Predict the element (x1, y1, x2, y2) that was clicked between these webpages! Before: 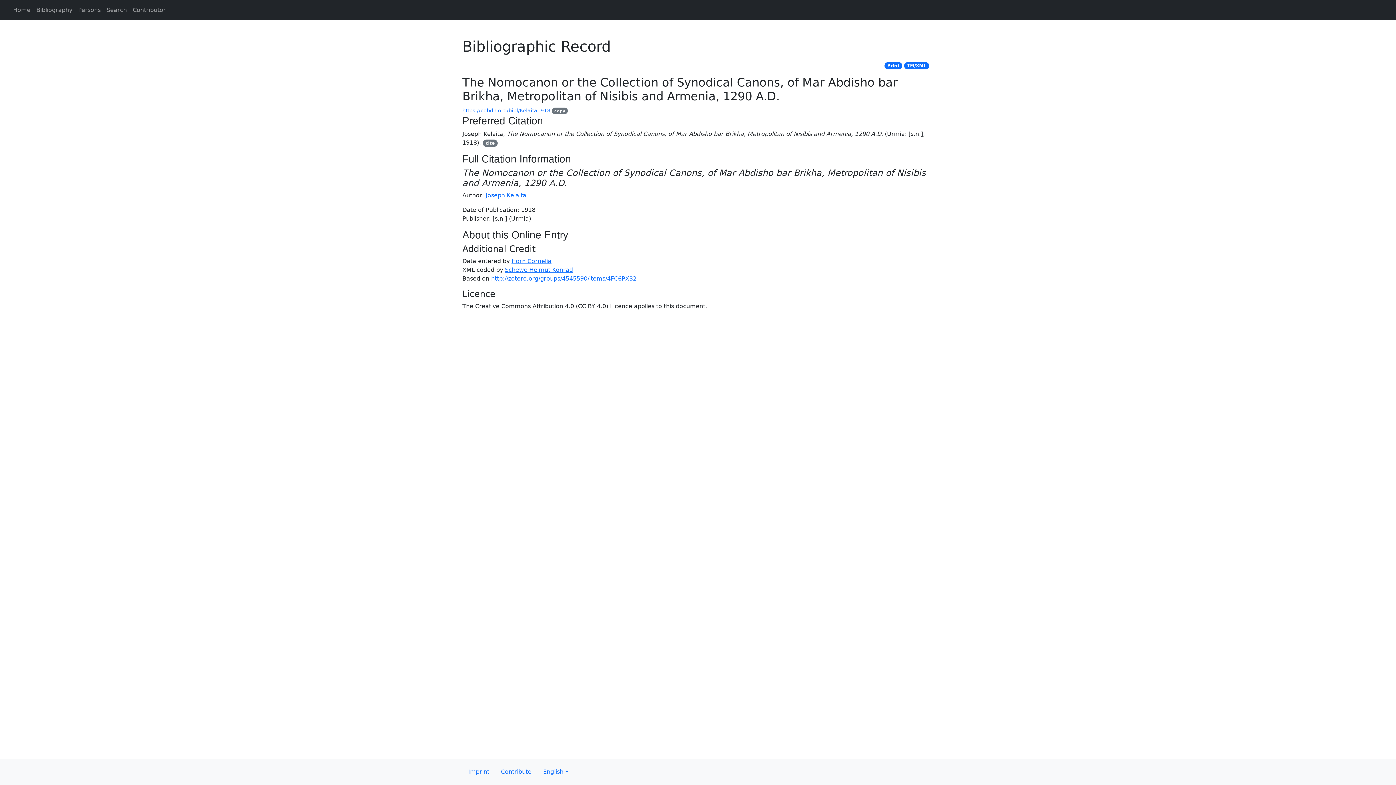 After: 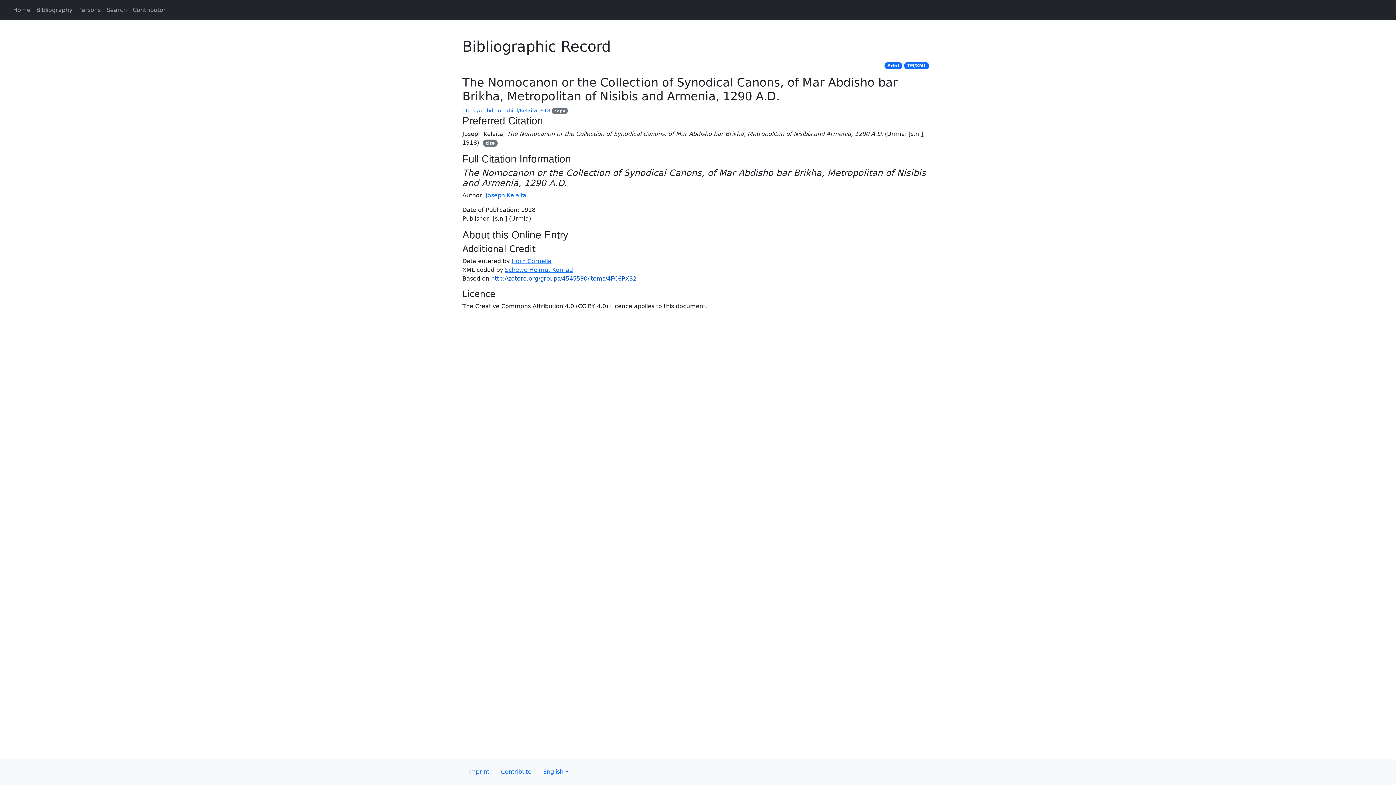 Action: label: http://zotero.org/groups/4545590/items/4FC6PX32 bbox: (491, 275, 636, 282)